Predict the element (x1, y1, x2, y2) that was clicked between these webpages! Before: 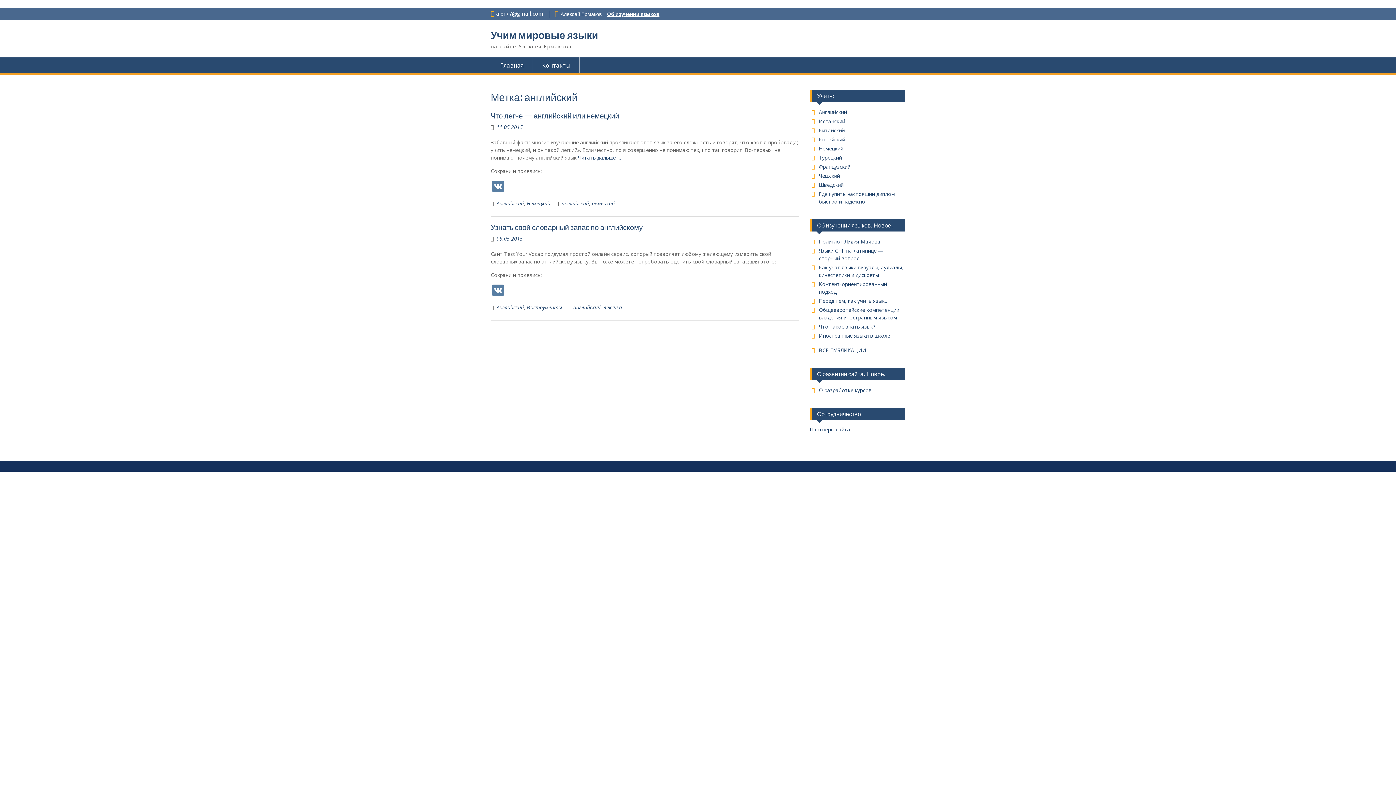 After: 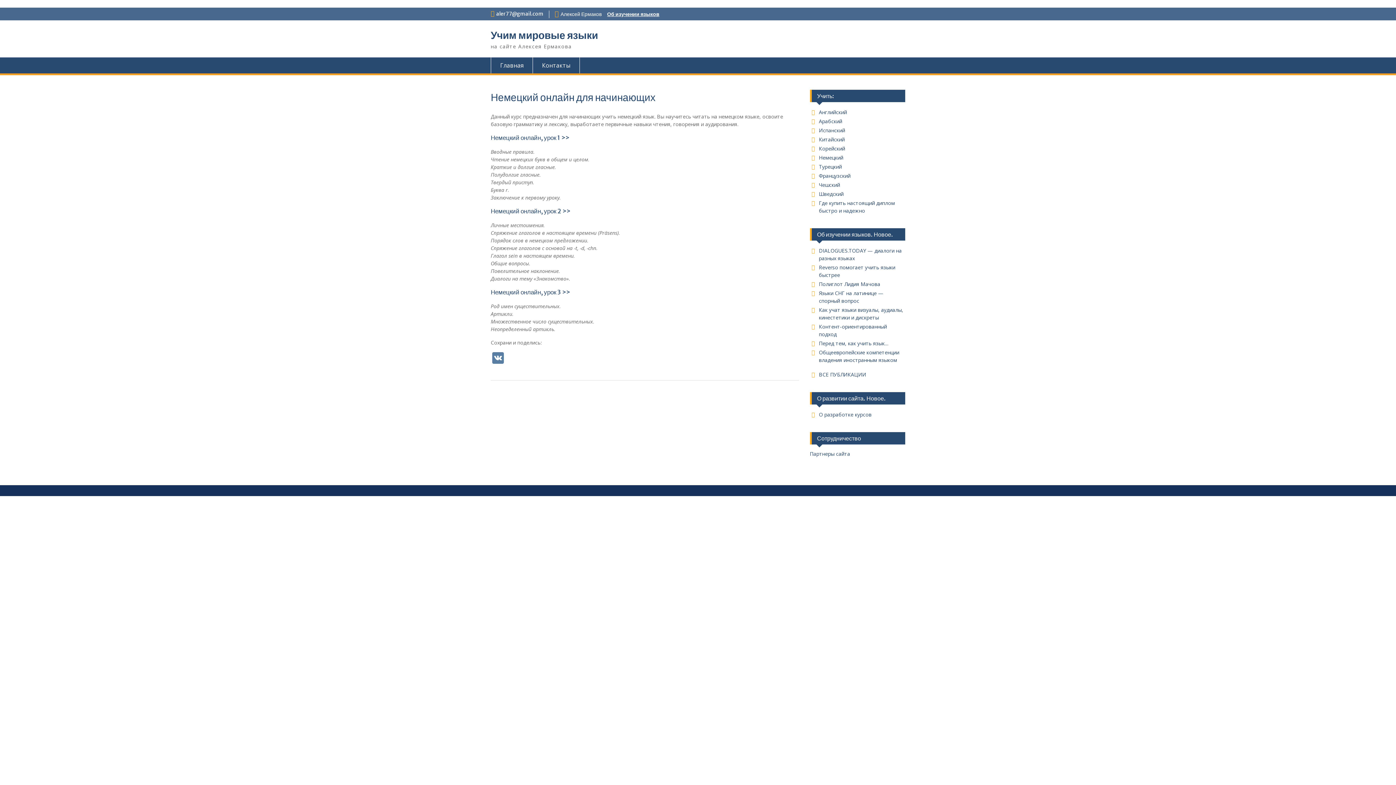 Action: bbox: (819, 145, 843, 152) label: Немецкий